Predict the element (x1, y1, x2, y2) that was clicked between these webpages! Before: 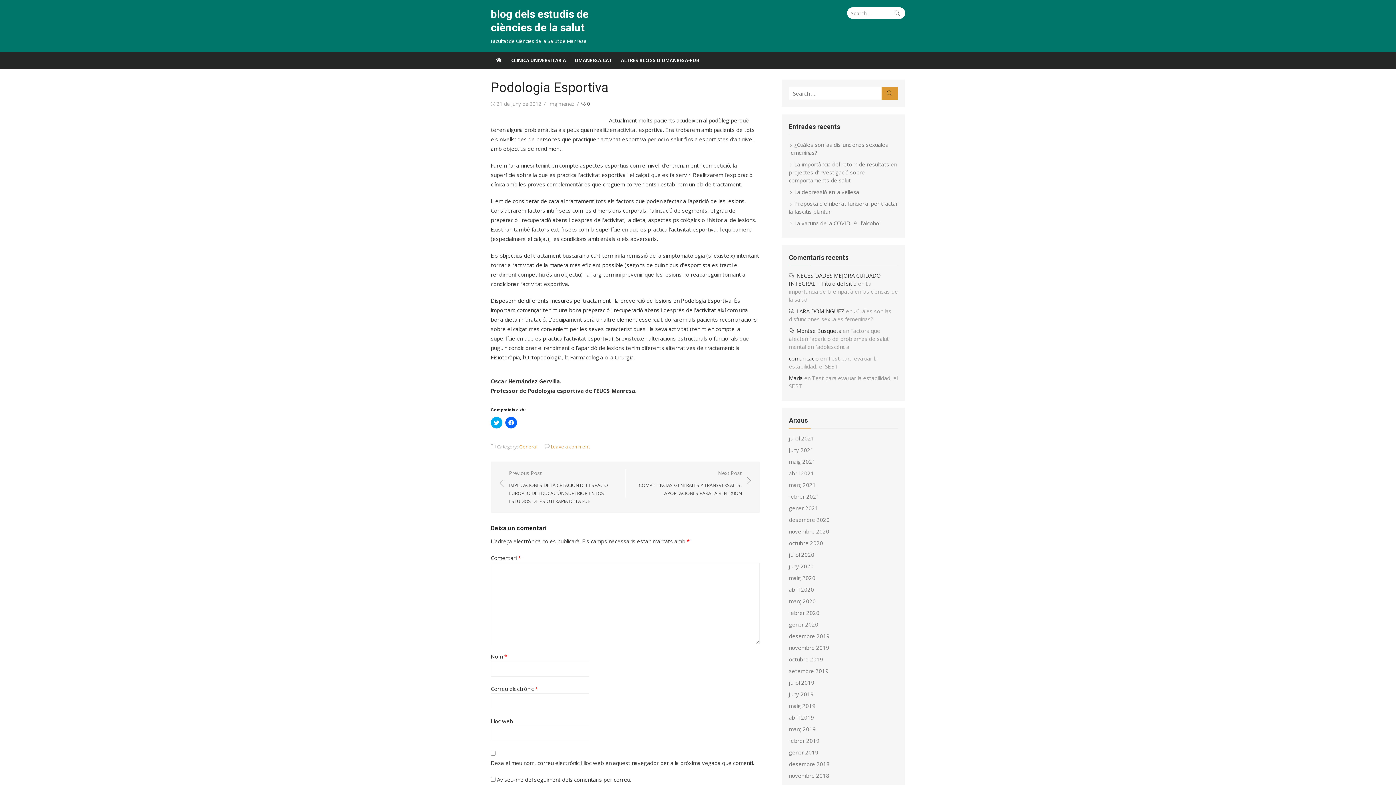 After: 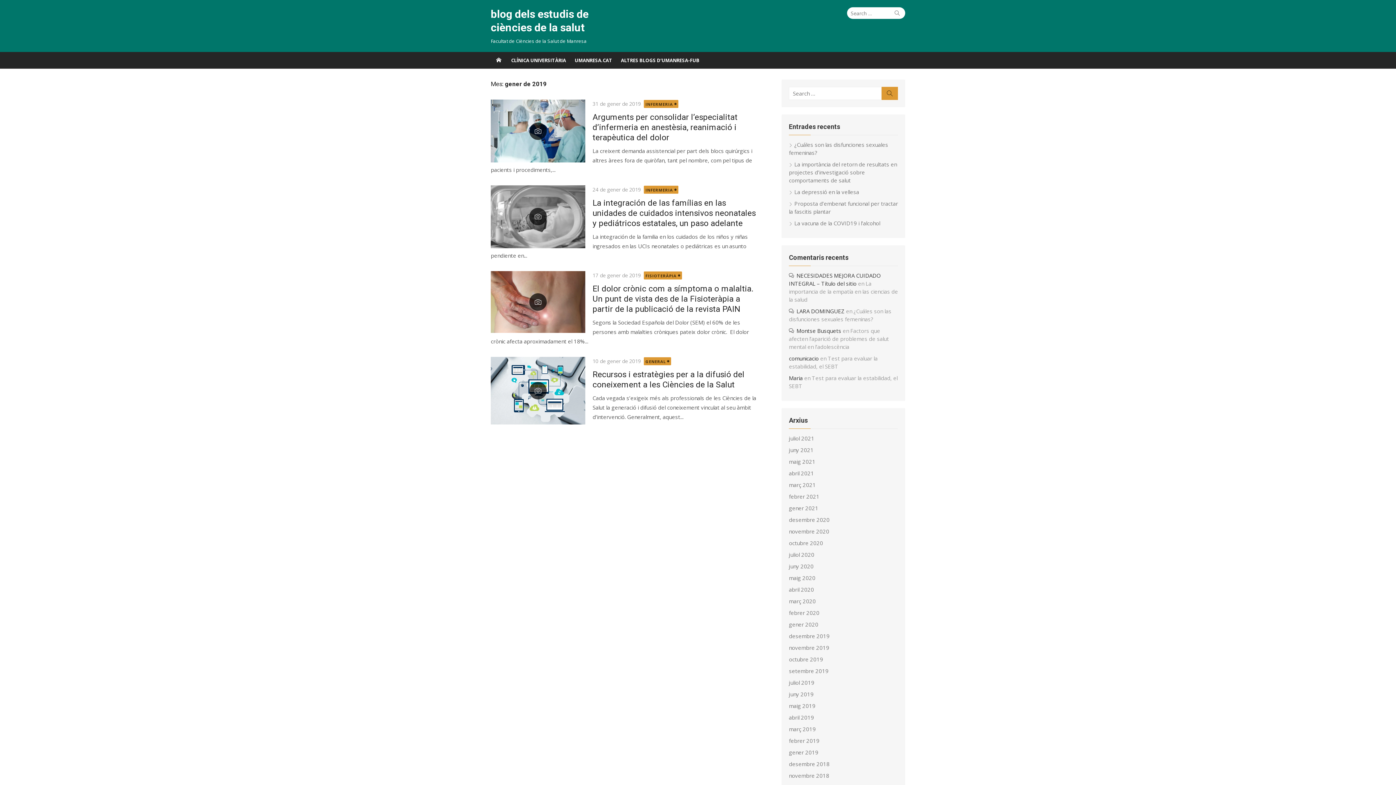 Action: bbox: (789, 749, 818, 756) label: gener 2019